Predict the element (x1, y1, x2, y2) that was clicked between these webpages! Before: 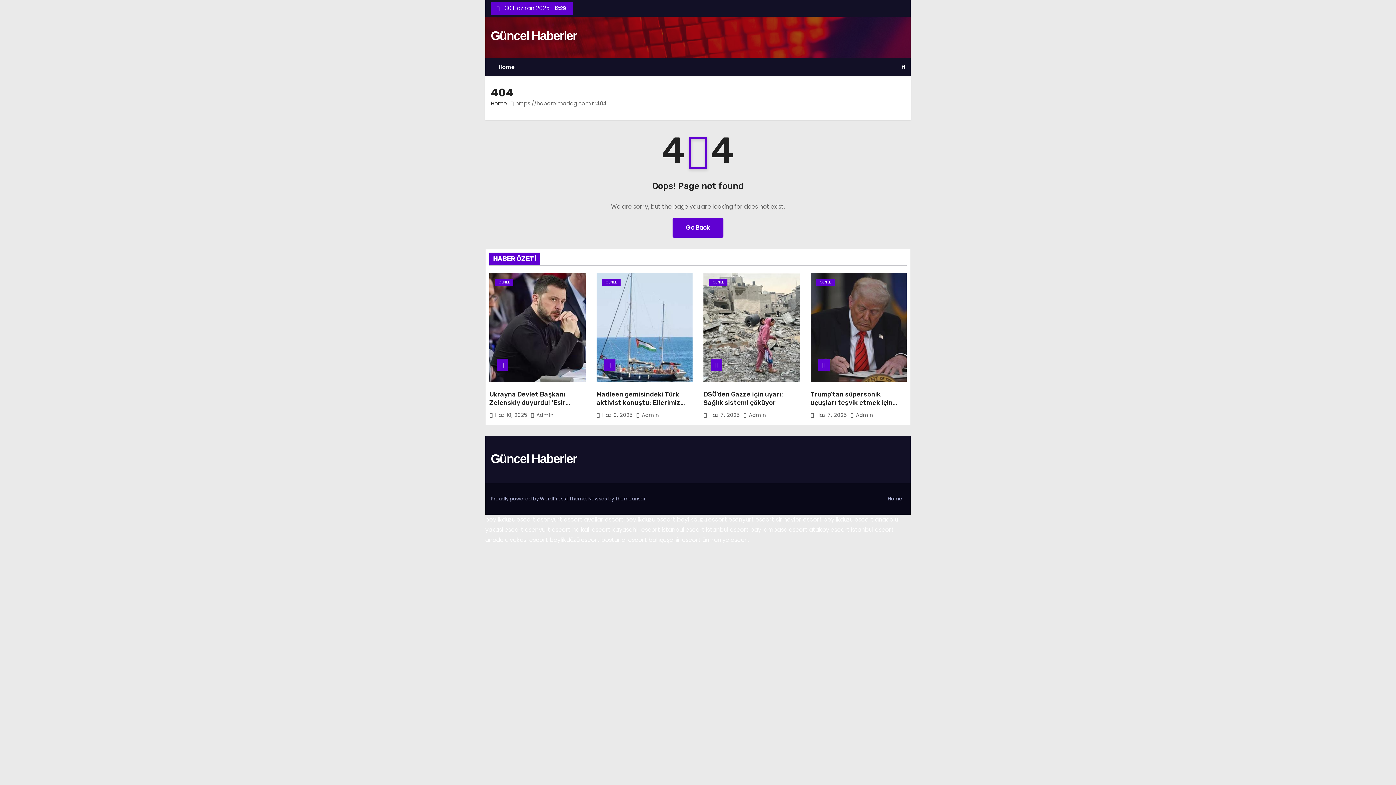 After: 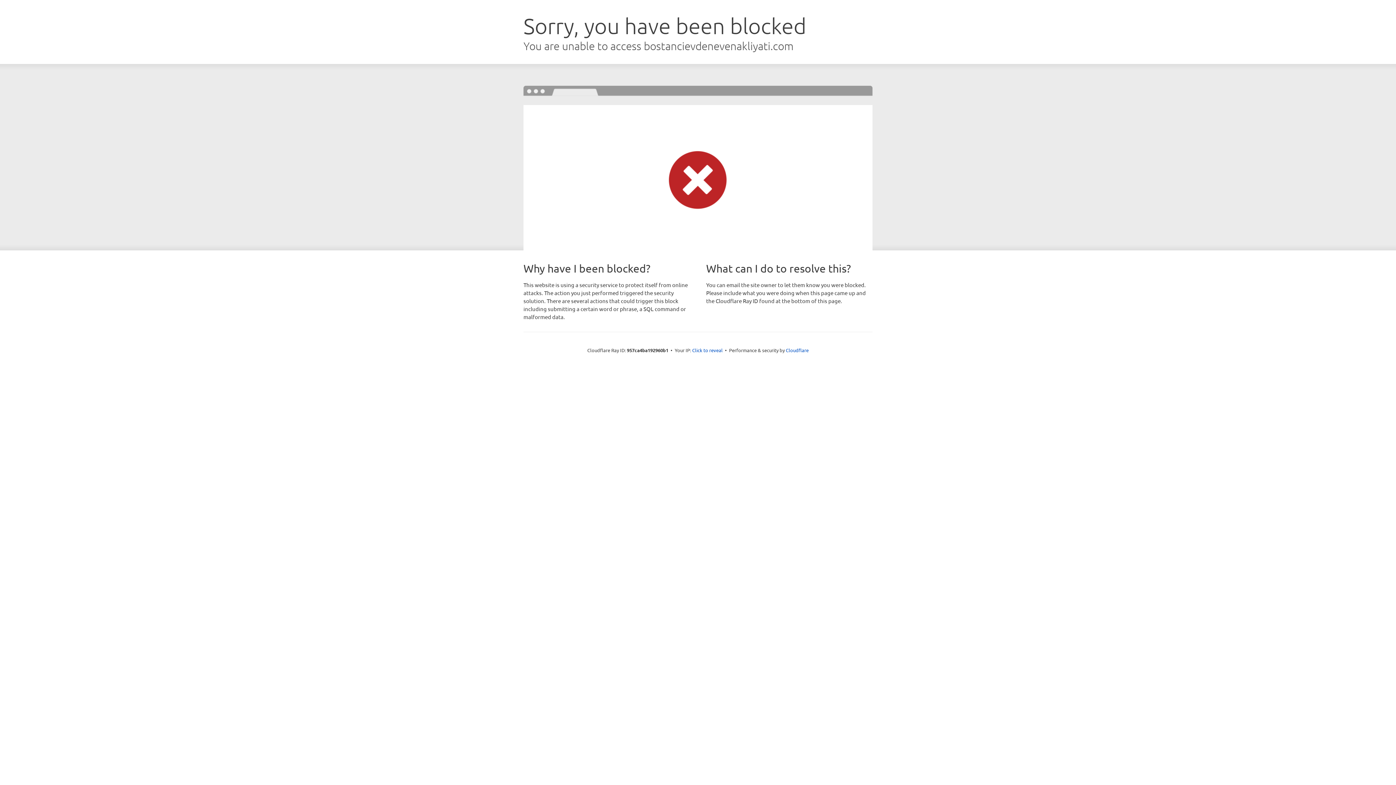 Action: bbox: (601, 536, 647, 544) label: bostancı escort